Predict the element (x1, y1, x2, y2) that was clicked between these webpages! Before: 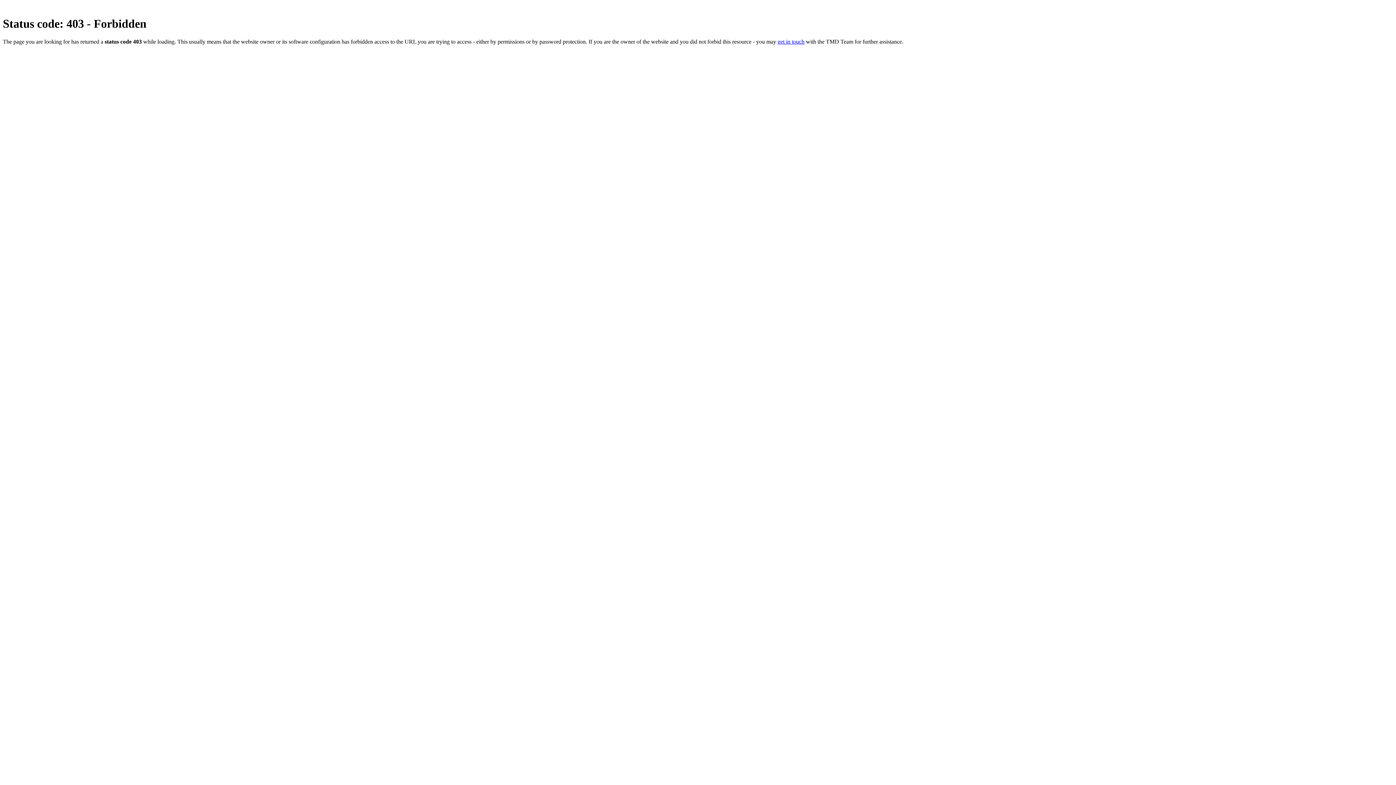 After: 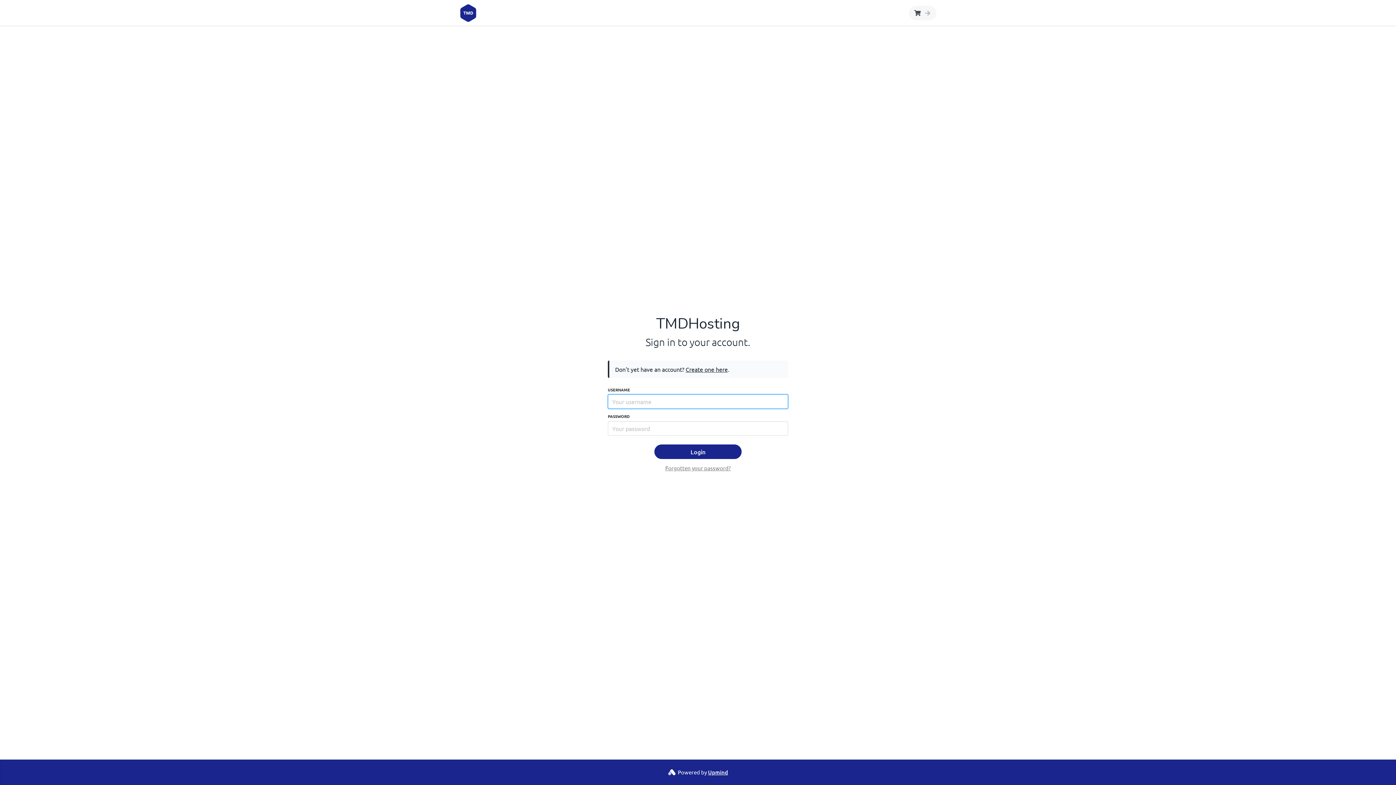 Action: label: get in touch bbox: (777, 38, 804, 44)